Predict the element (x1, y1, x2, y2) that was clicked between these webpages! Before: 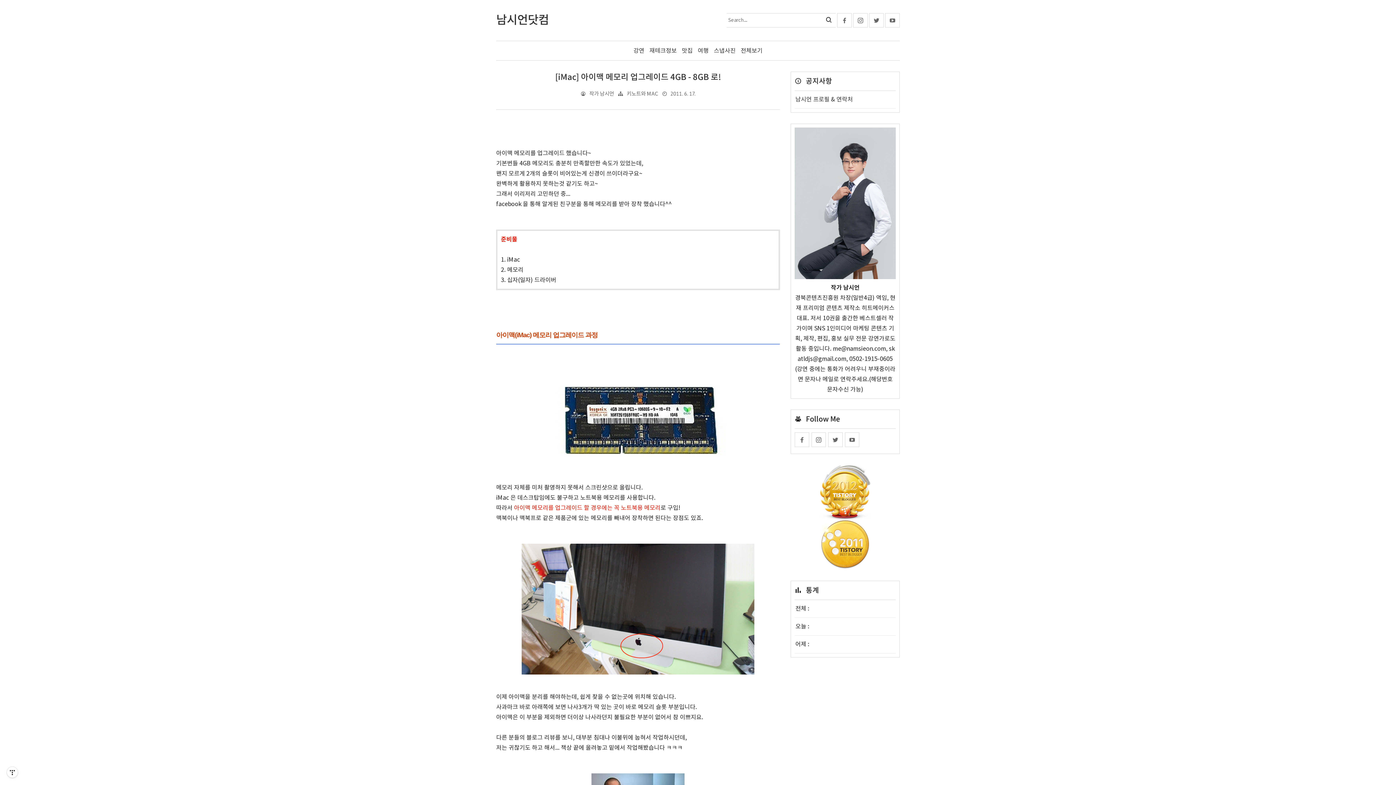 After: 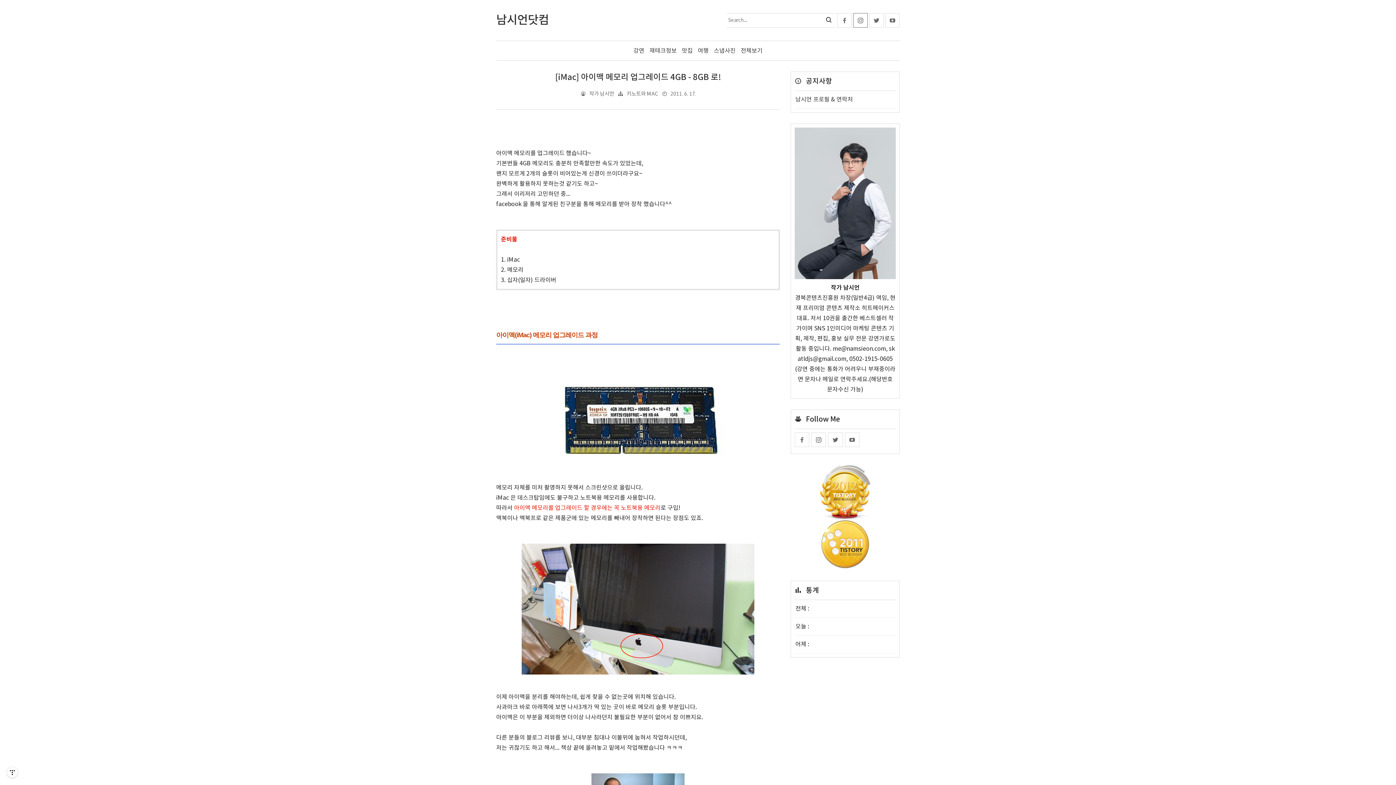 Action: bbox: (853, 13, 868, 27)